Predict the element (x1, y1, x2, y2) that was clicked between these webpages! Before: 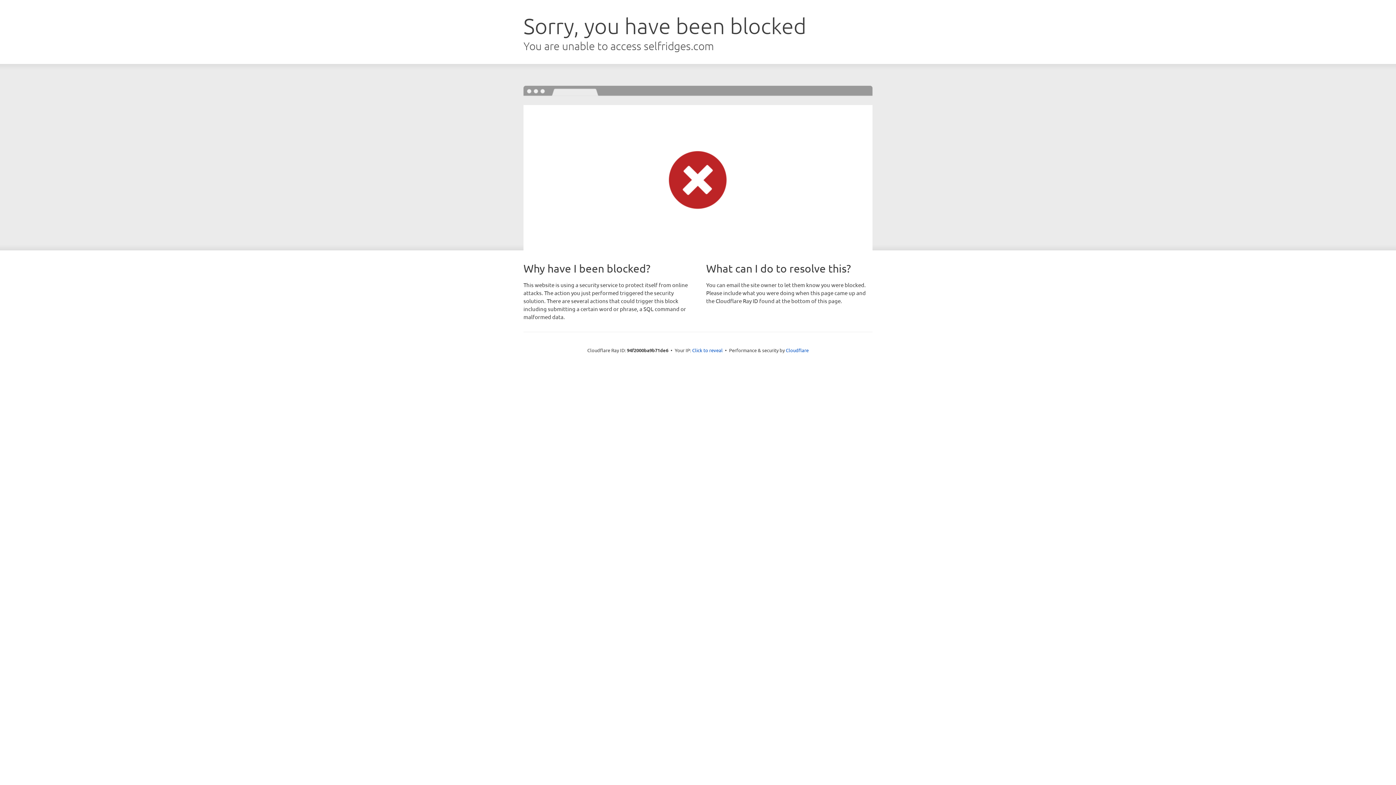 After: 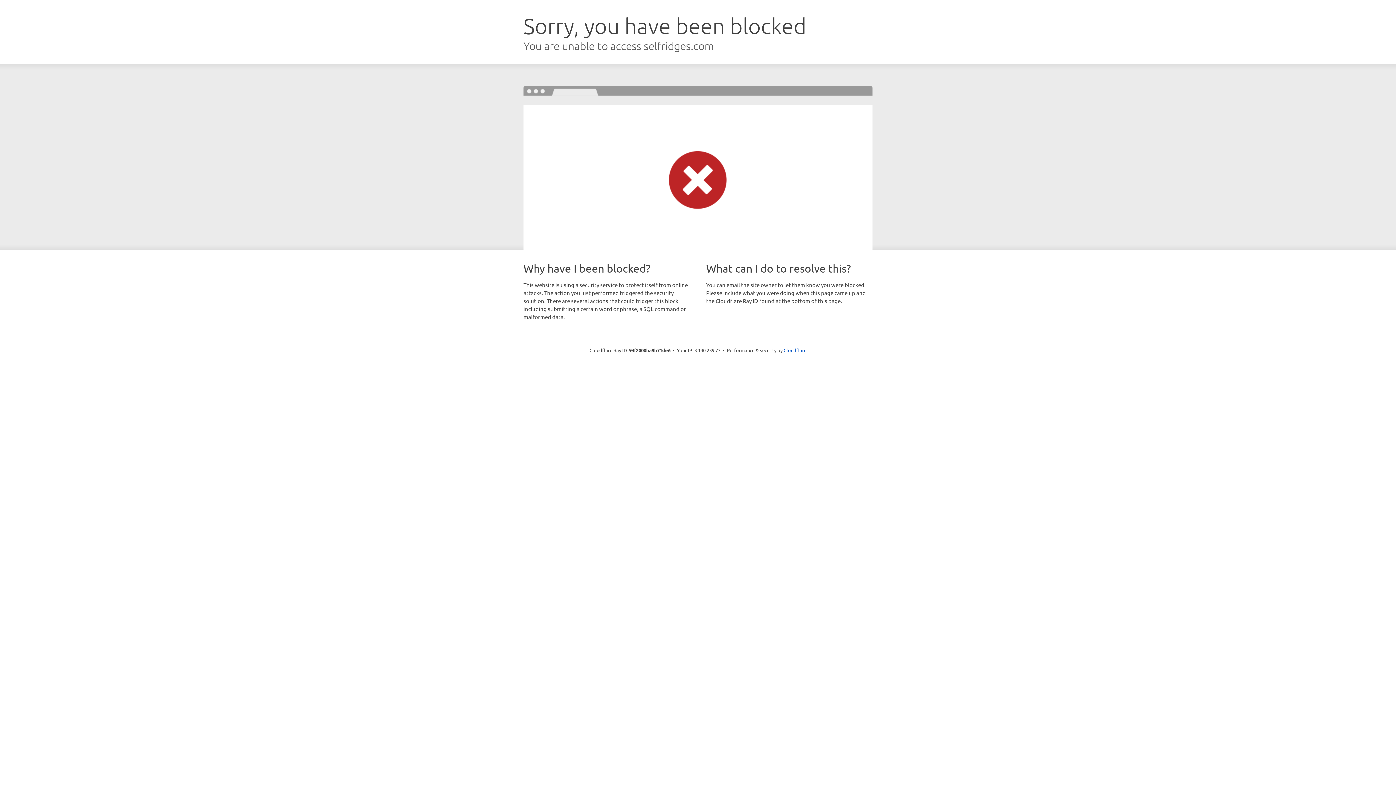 Action: bbox: (692, 346, 722, 353) label: Click to reveal